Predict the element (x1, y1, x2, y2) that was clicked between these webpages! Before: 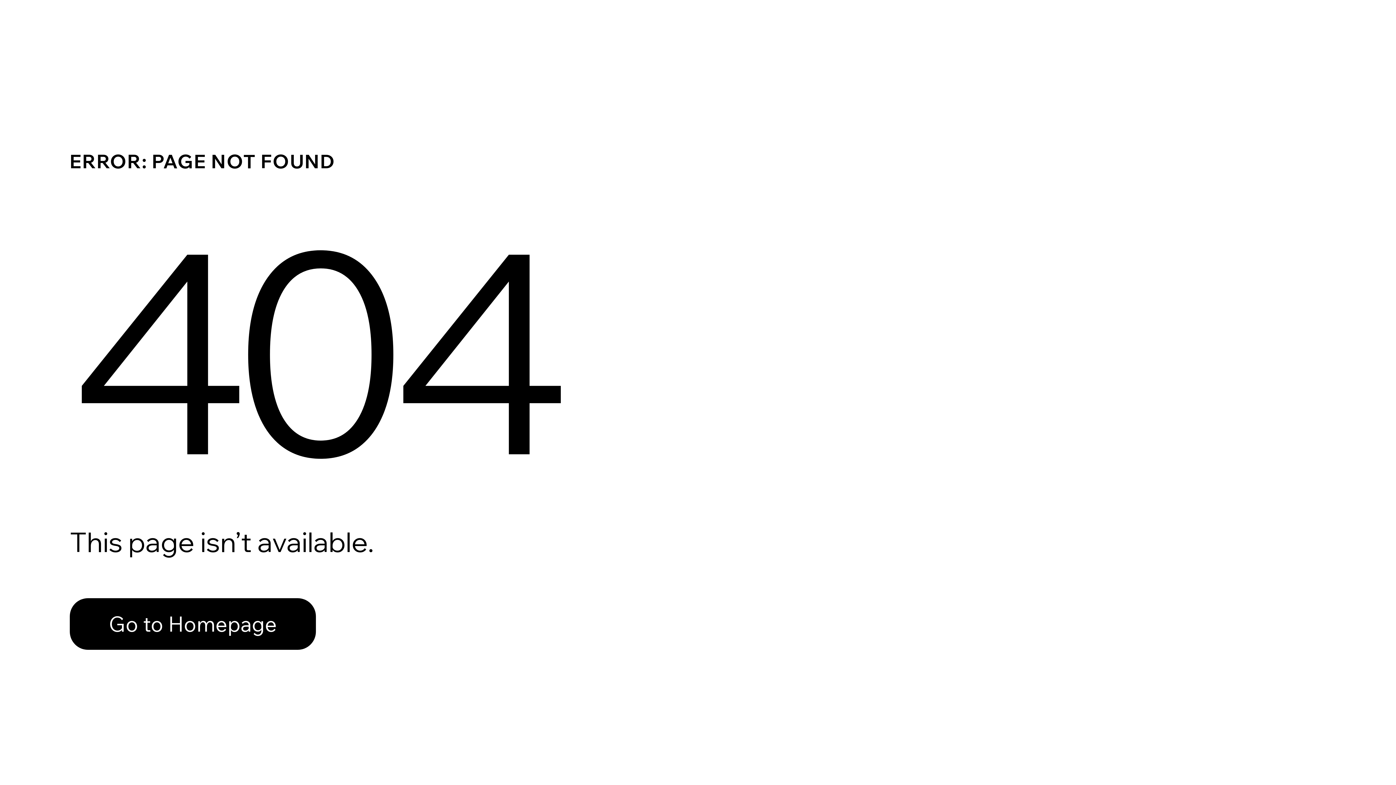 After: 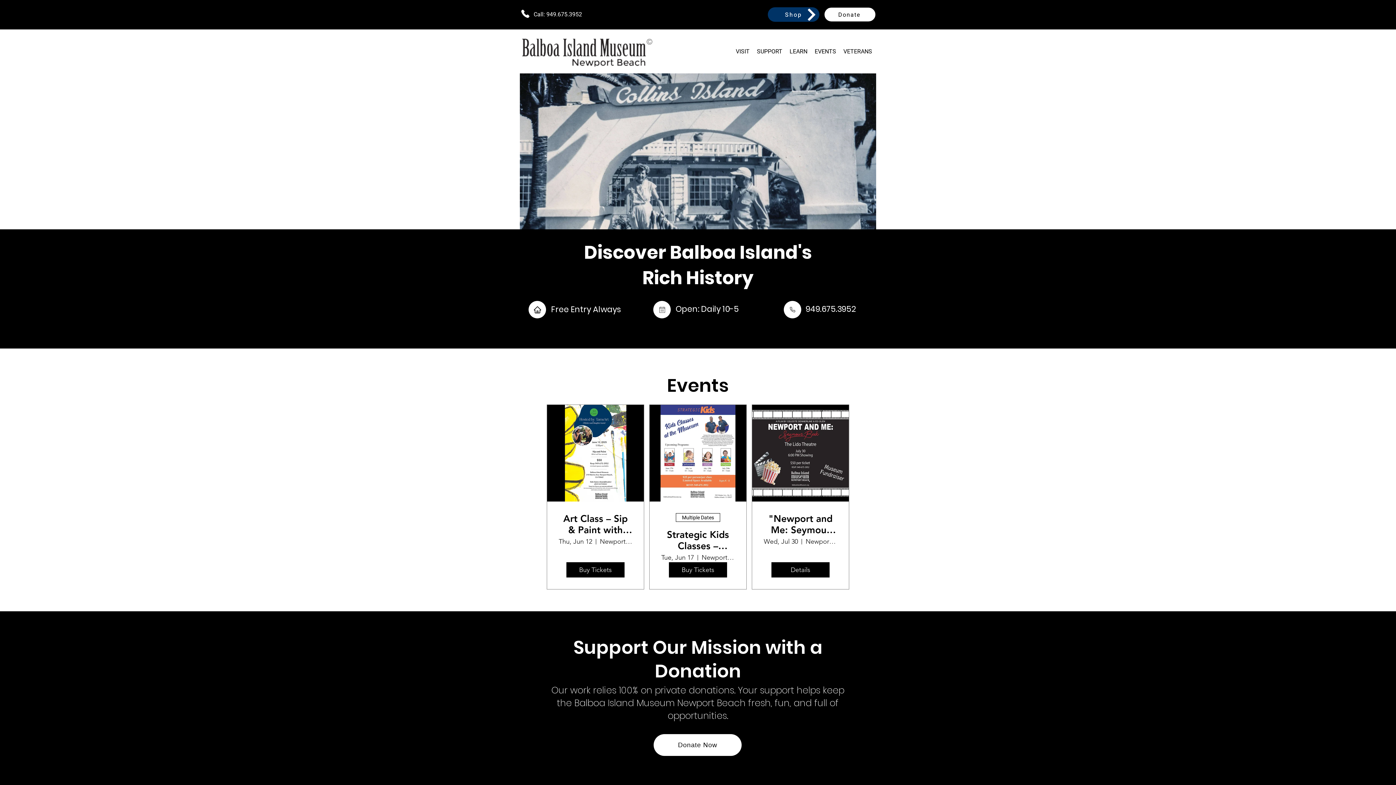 Action: label: Go to Homepage bbox: (69, 598, 316, 650)